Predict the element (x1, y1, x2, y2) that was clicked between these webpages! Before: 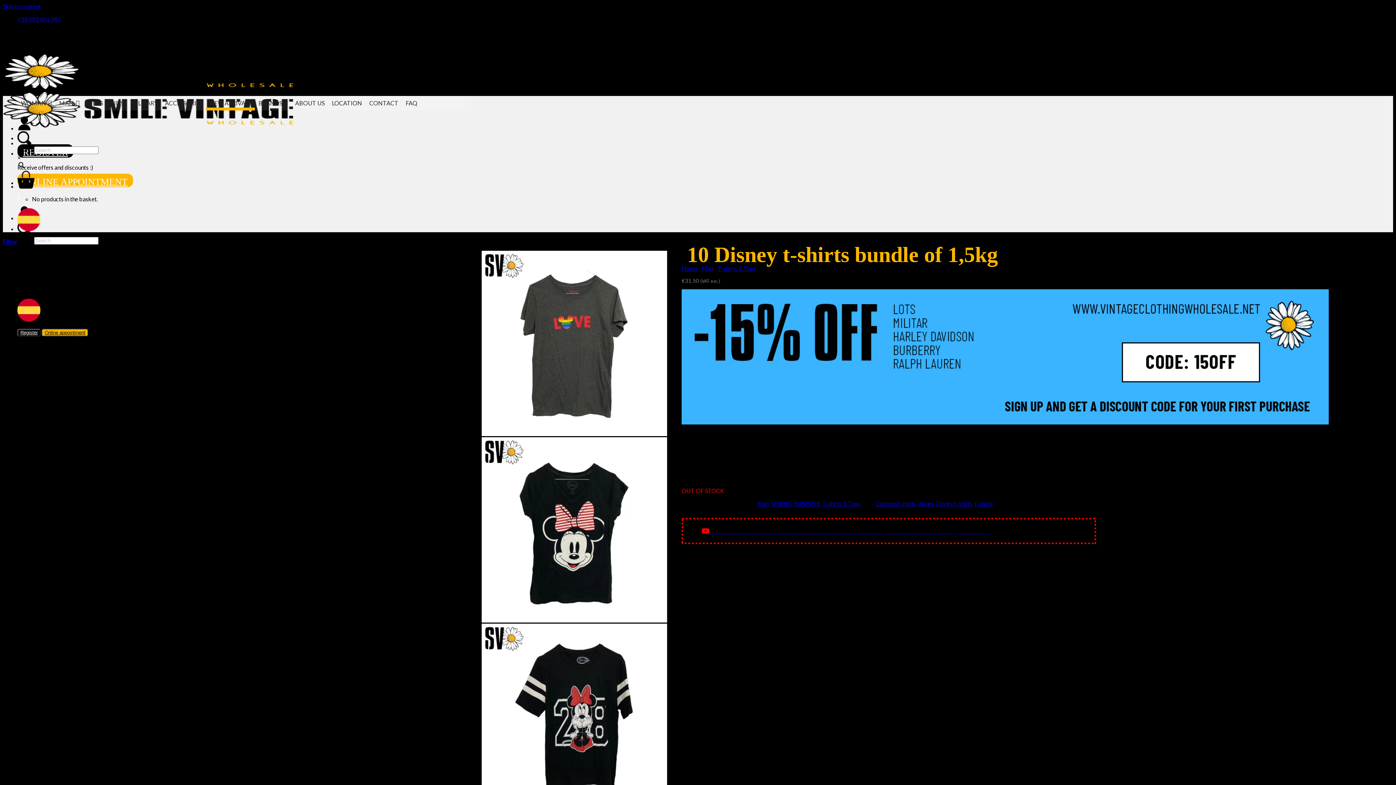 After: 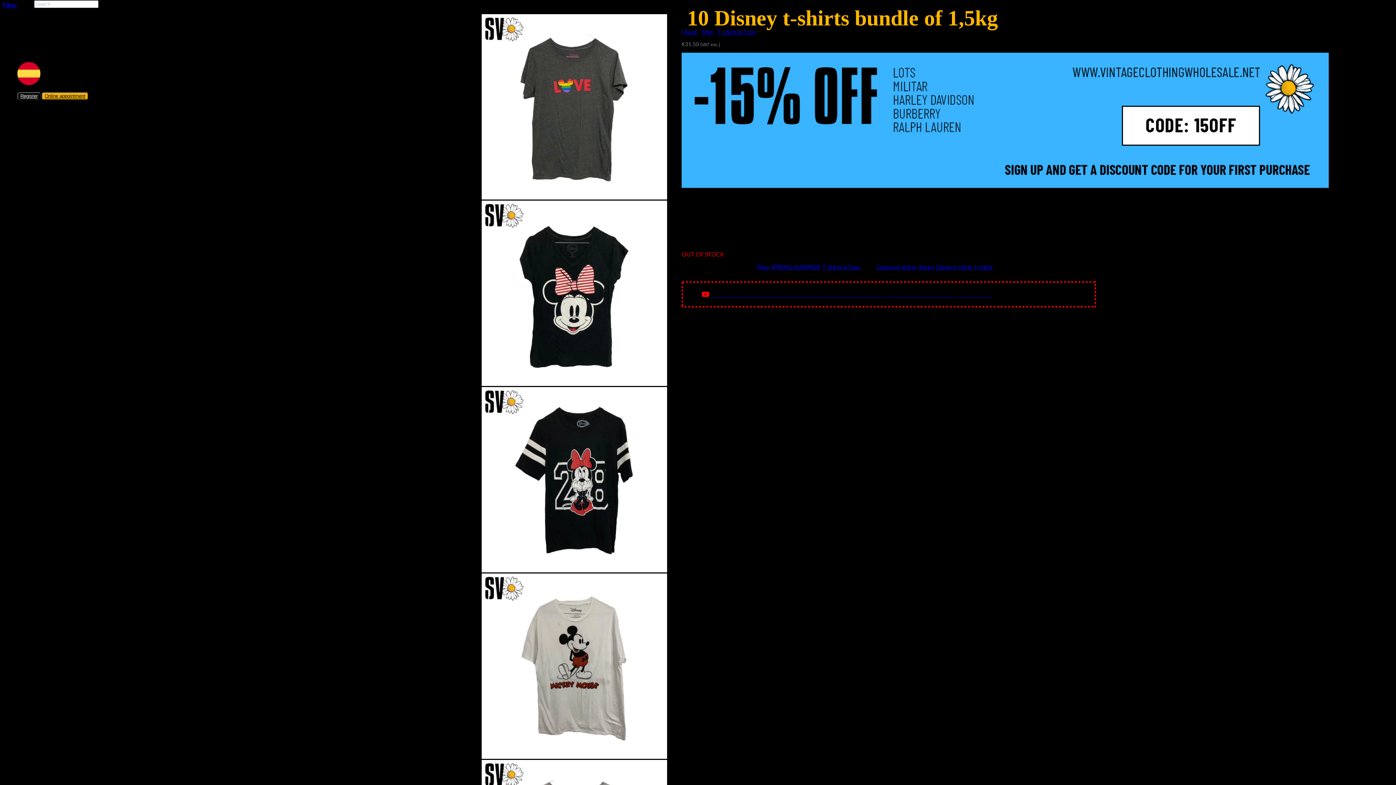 Action: bbox: (17, 131, 464, 146) label: Write and Intro